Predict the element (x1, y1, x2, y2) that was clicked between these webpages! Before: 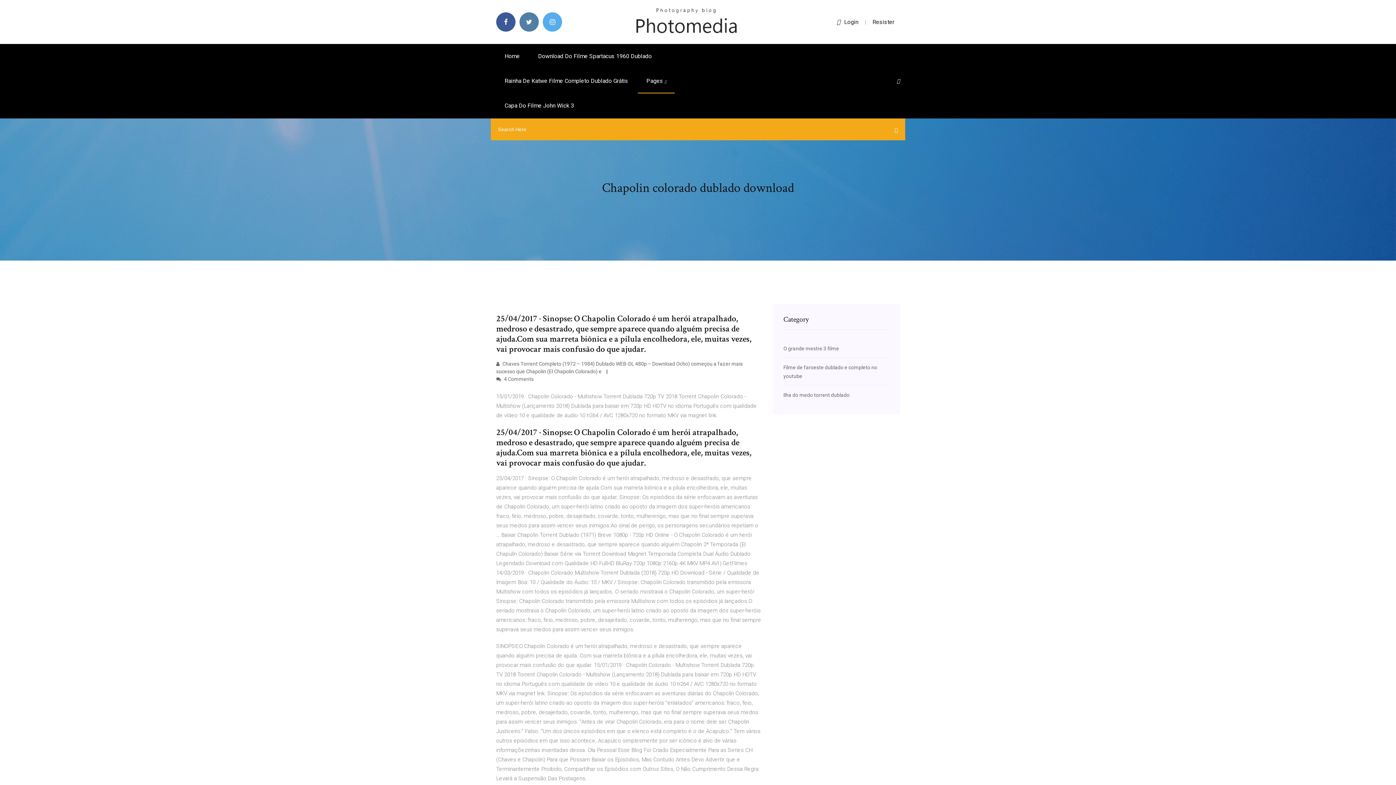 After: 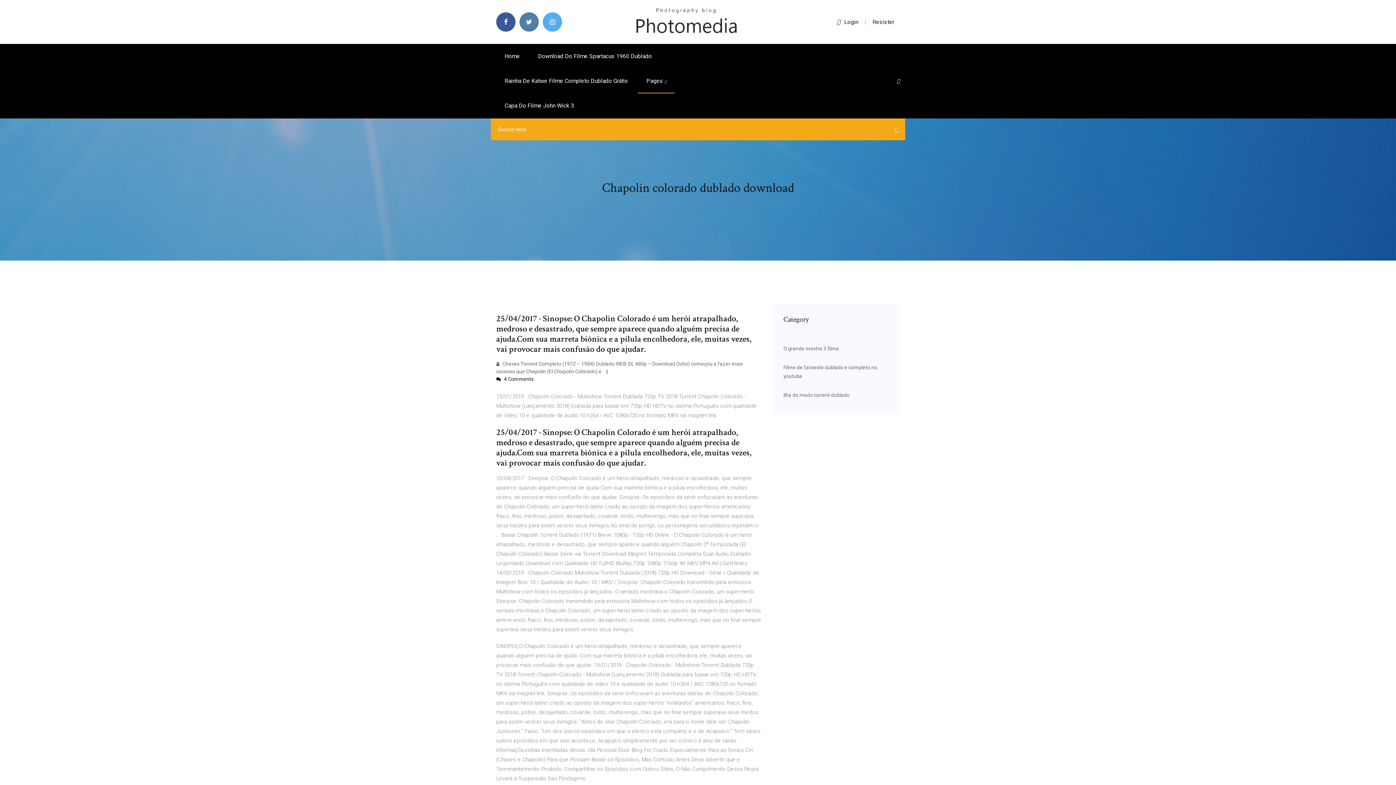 Action: bbox: (496, 376, 533, 382) label:  4 Comments